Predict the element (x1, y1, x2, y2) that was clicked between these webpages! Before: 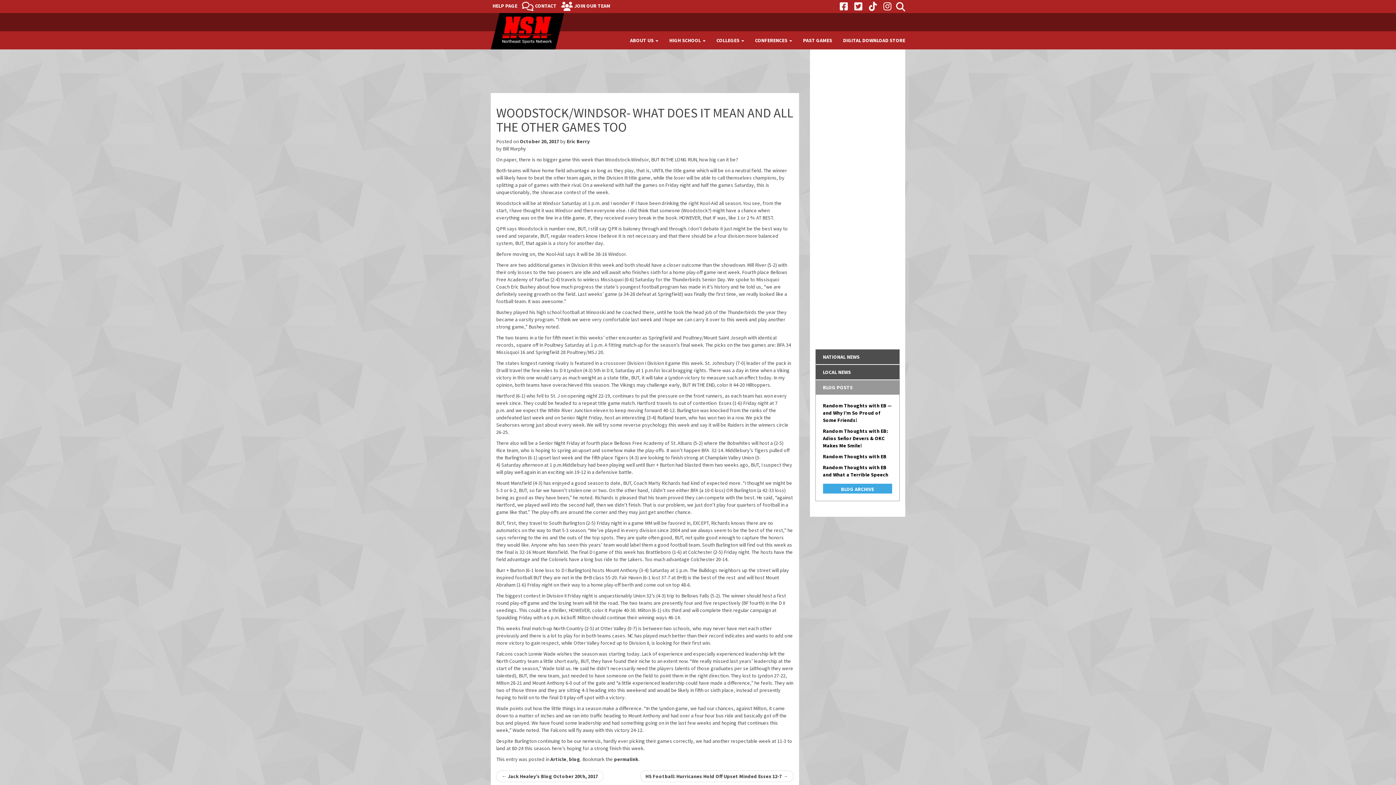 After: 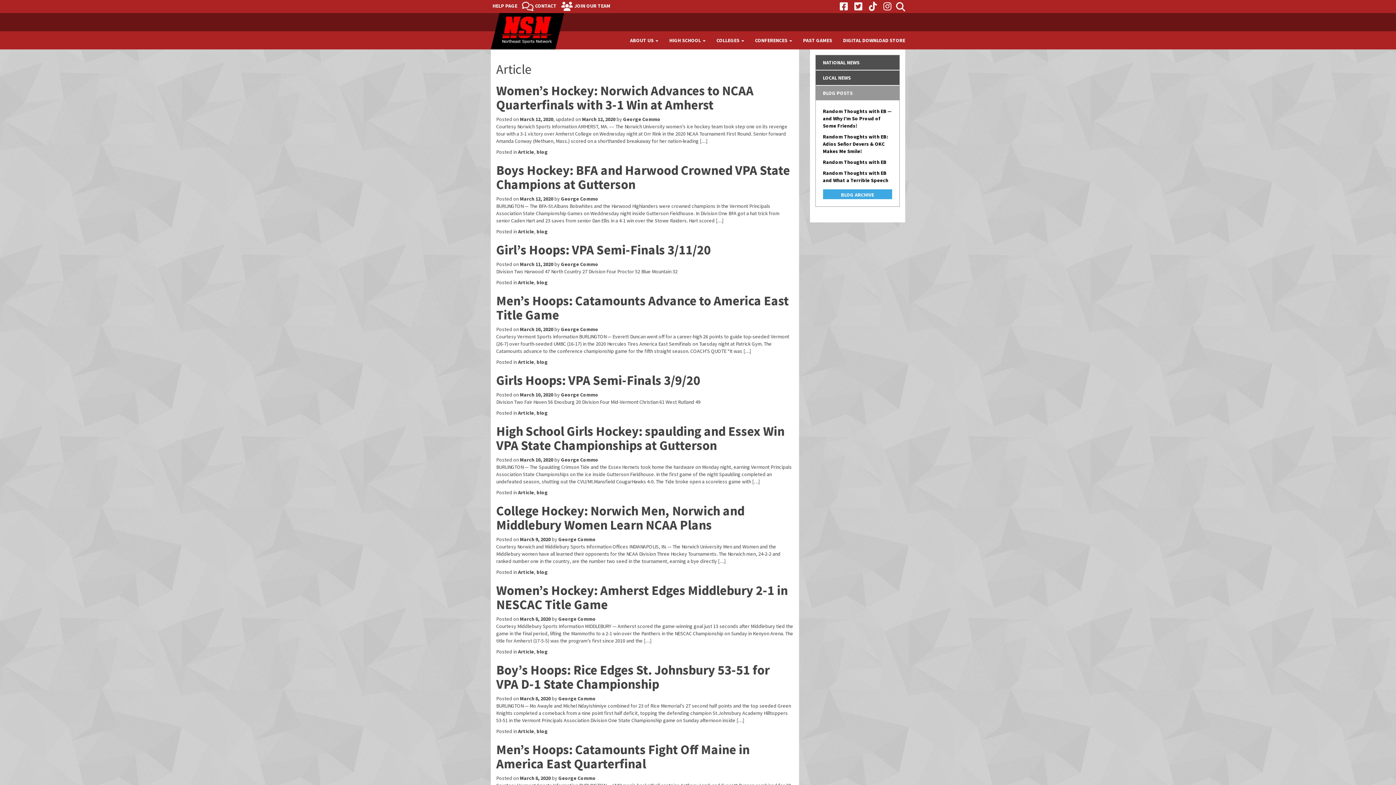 Action: bbox: (550, 756, 566, 762) label: Article